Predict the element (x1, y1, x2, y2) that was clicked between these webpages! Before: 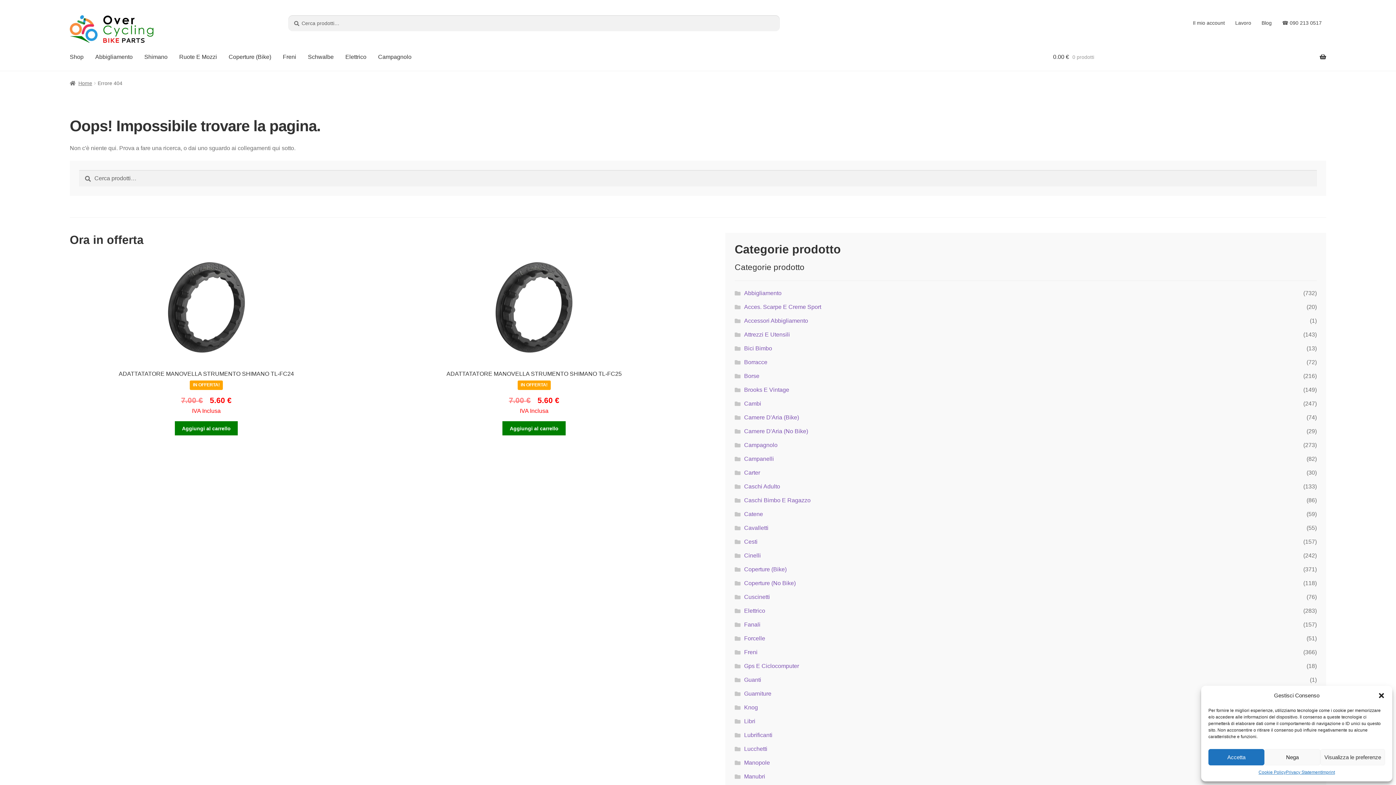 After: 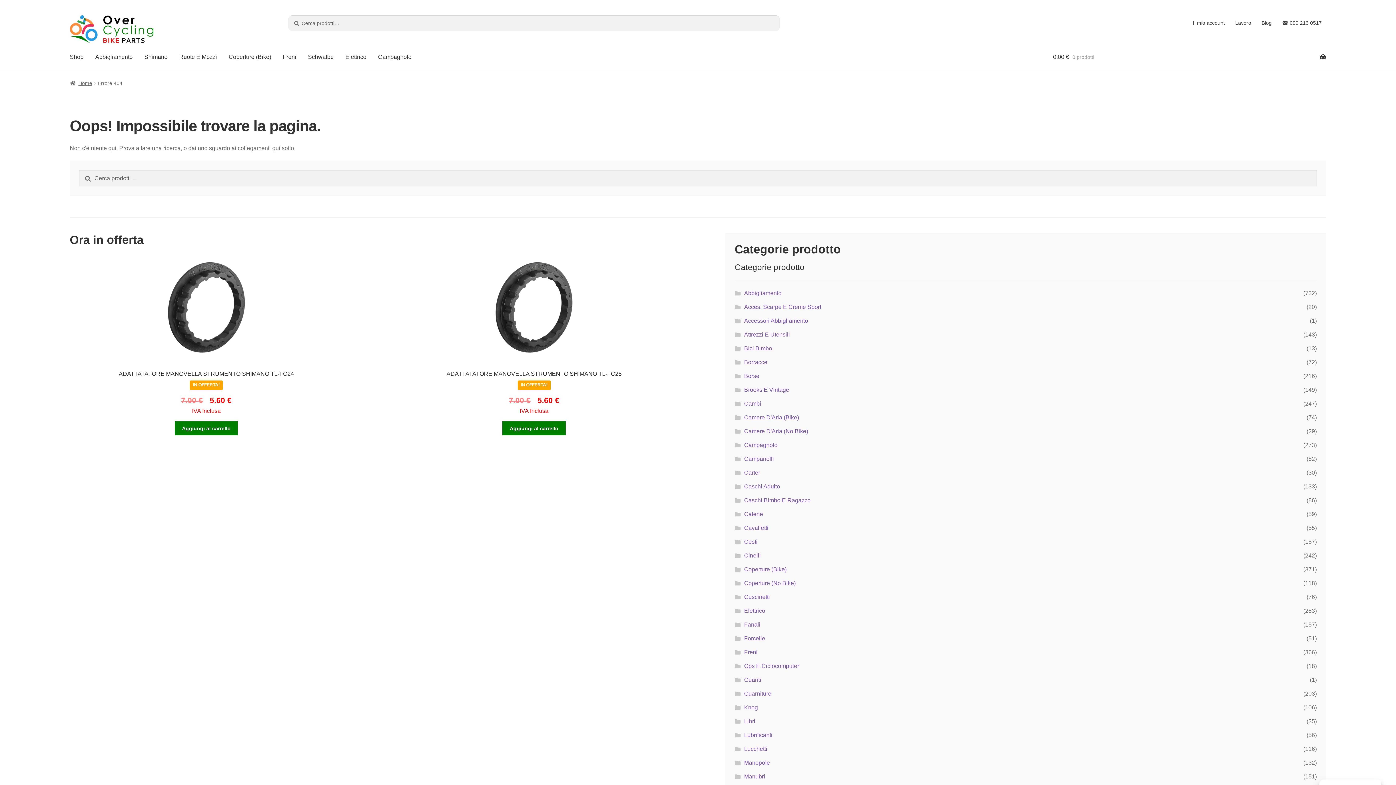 Action: label: Accetta bbox: (1208, 749, 1264, 765)